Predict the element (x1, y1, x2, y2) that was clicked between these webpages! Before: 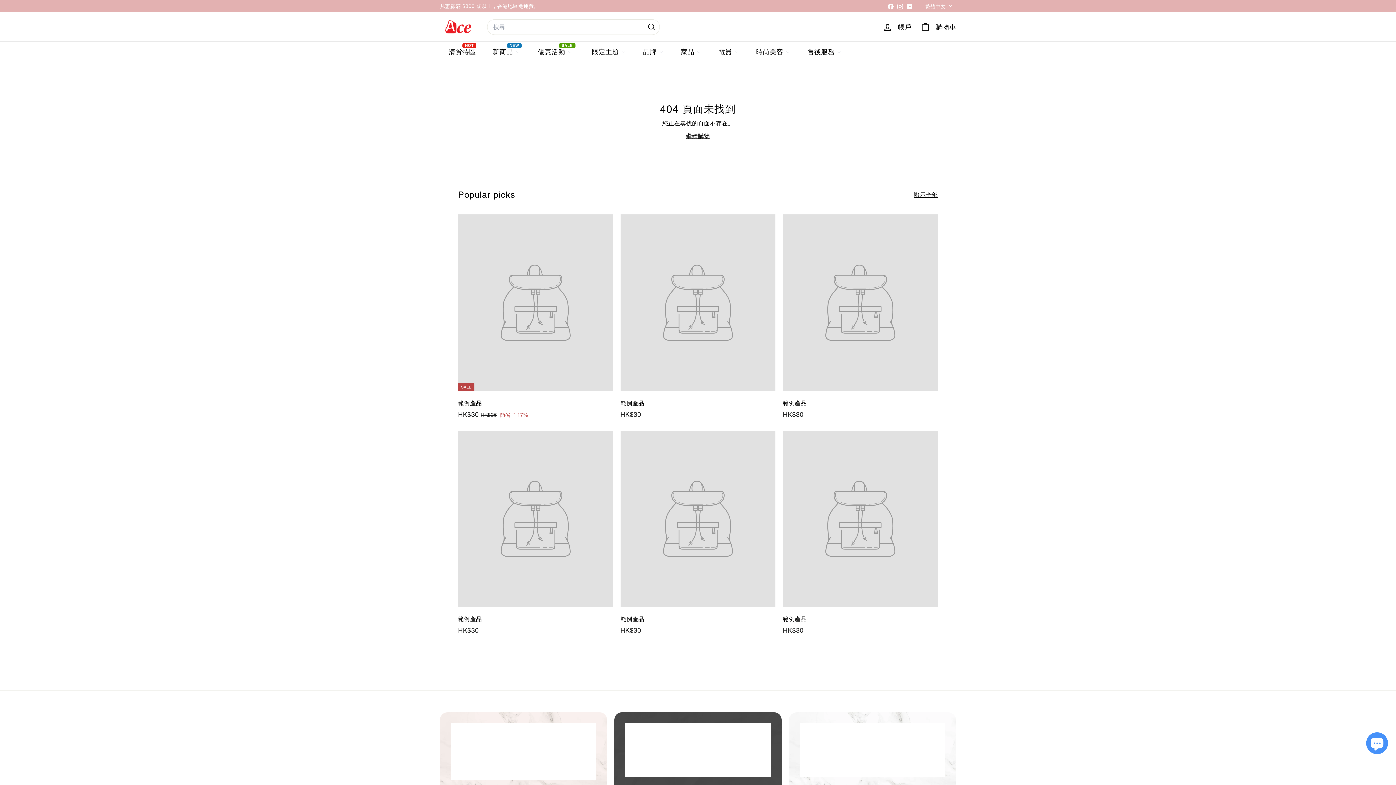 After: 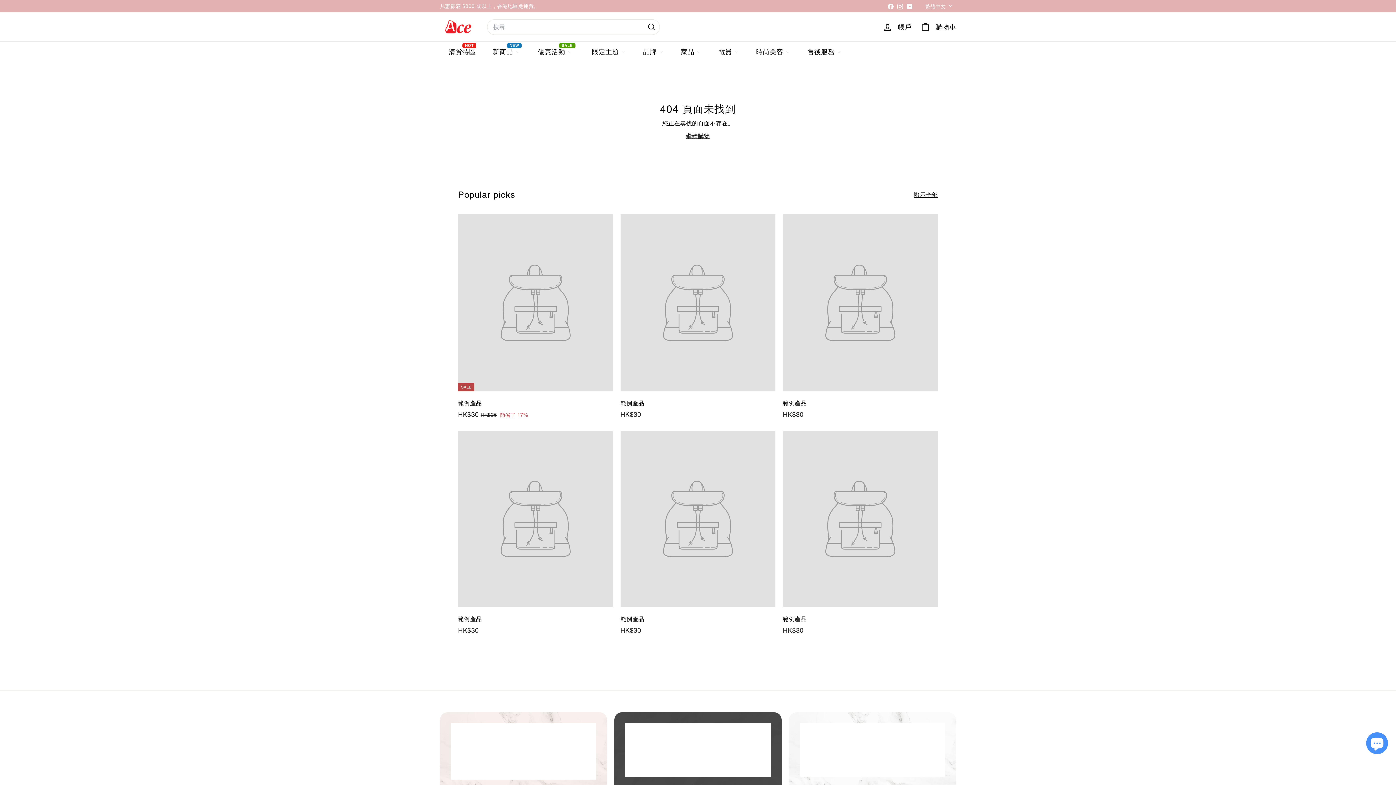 Action: label: 範例產品
HK$30
HK$30 bbox: (783, 214, 938, 427)